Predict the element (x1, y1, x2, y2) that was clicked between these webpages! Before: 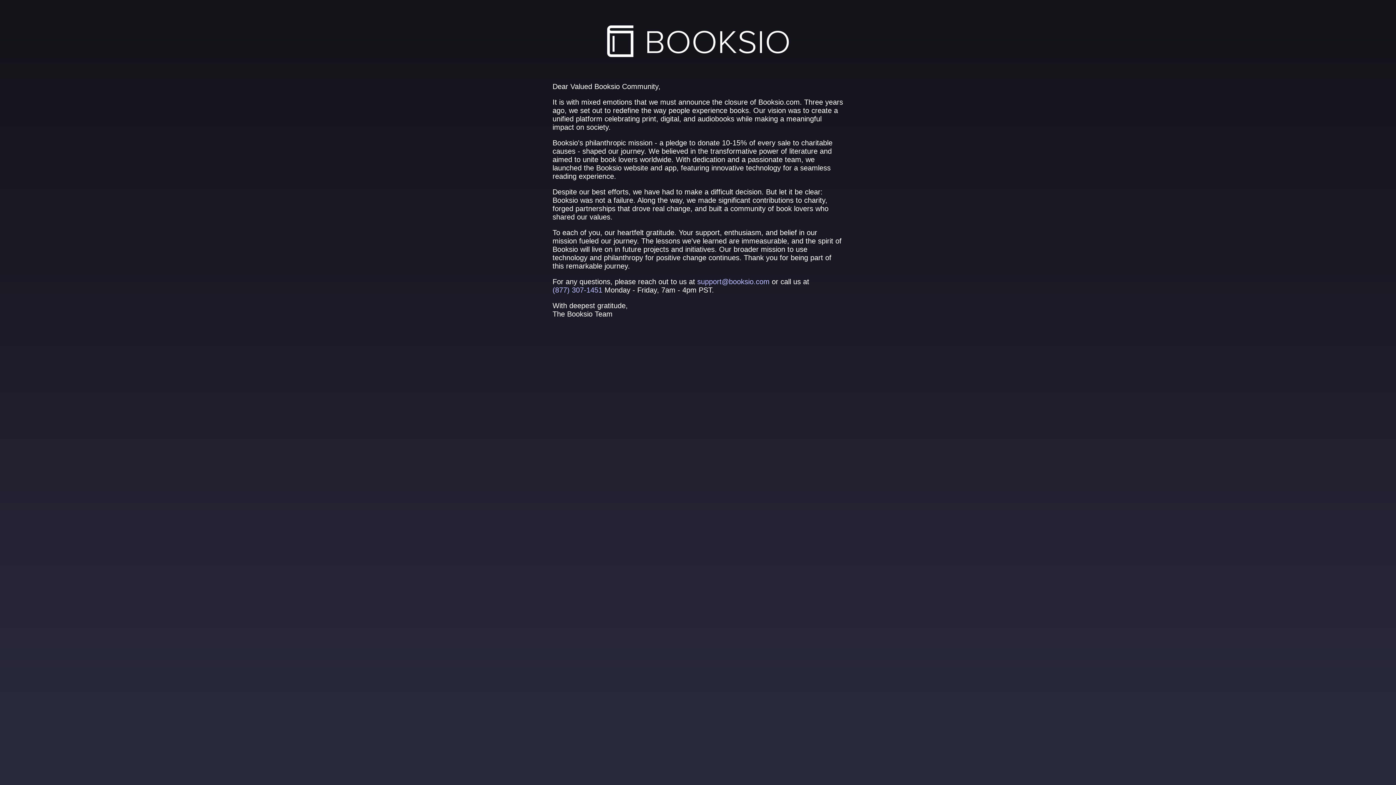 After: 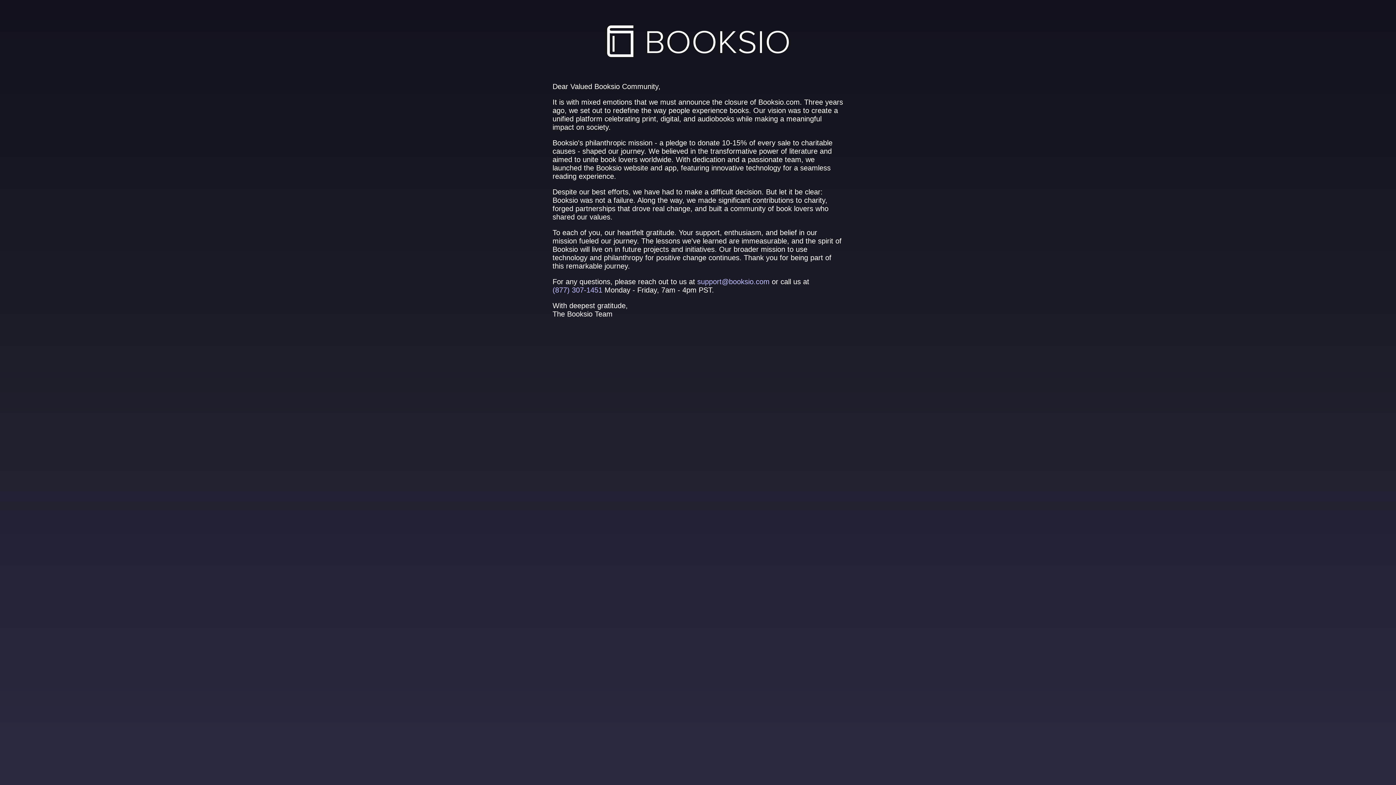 Action: bbox: (552, 25, 843, 56)